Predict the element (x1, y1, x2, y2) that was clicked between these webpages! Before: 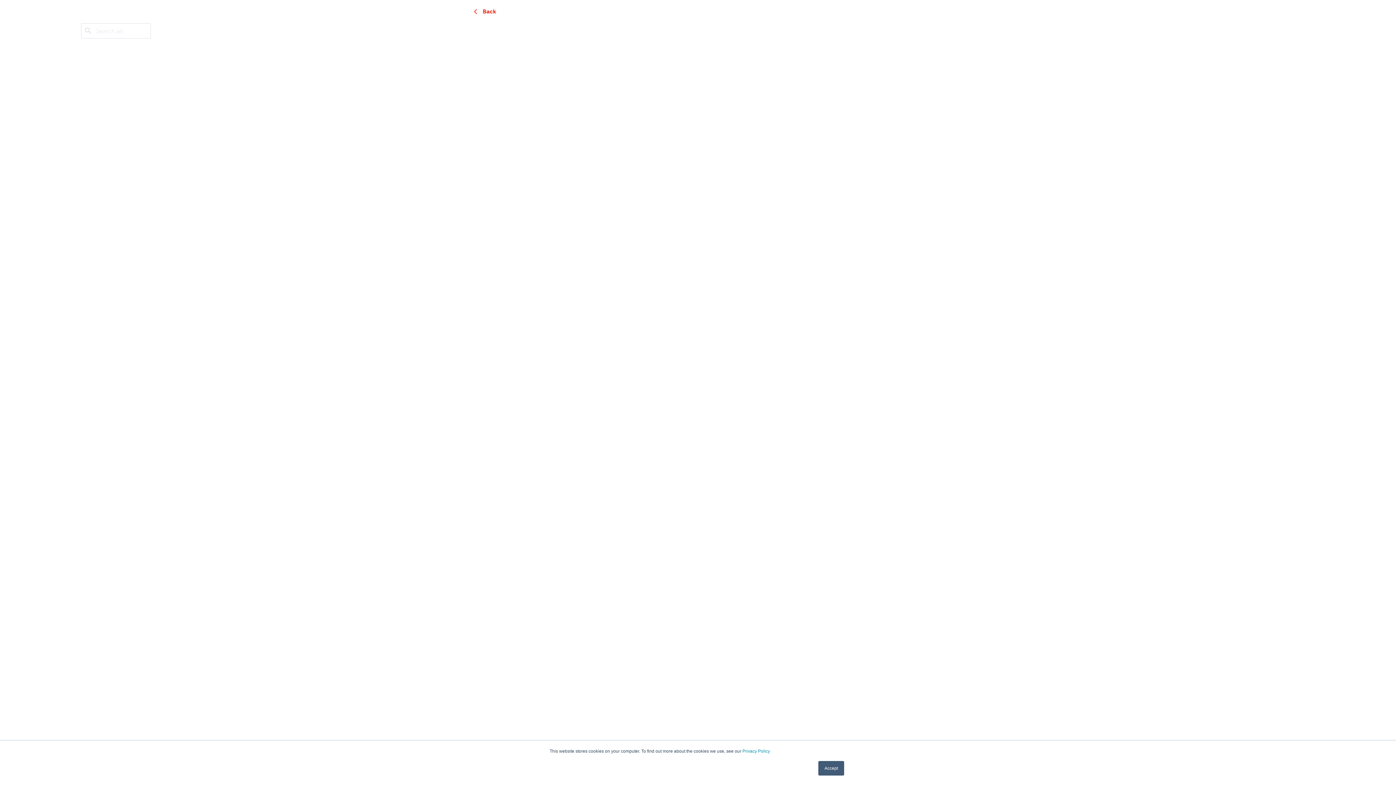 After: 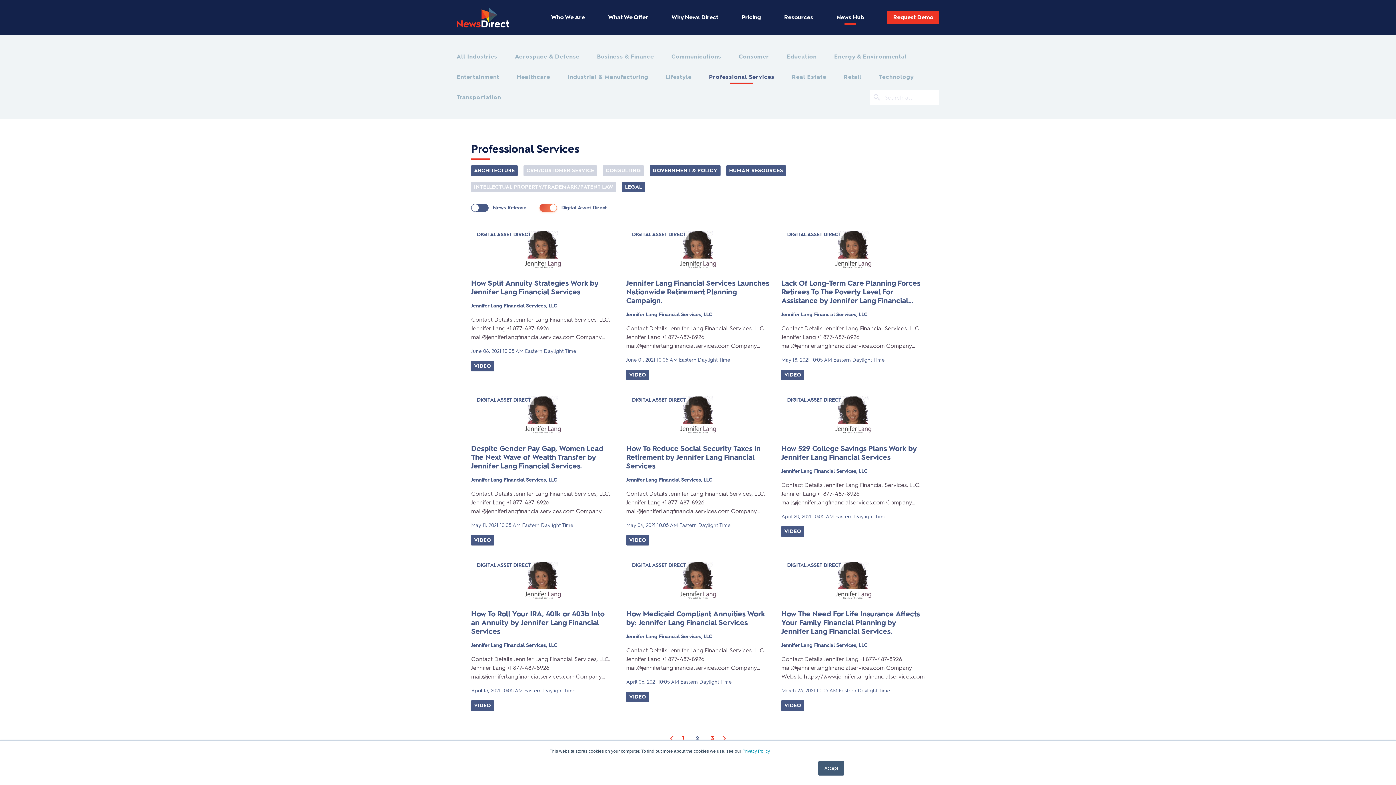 Action: label: Back bbox: (471, 7, 496, 16)